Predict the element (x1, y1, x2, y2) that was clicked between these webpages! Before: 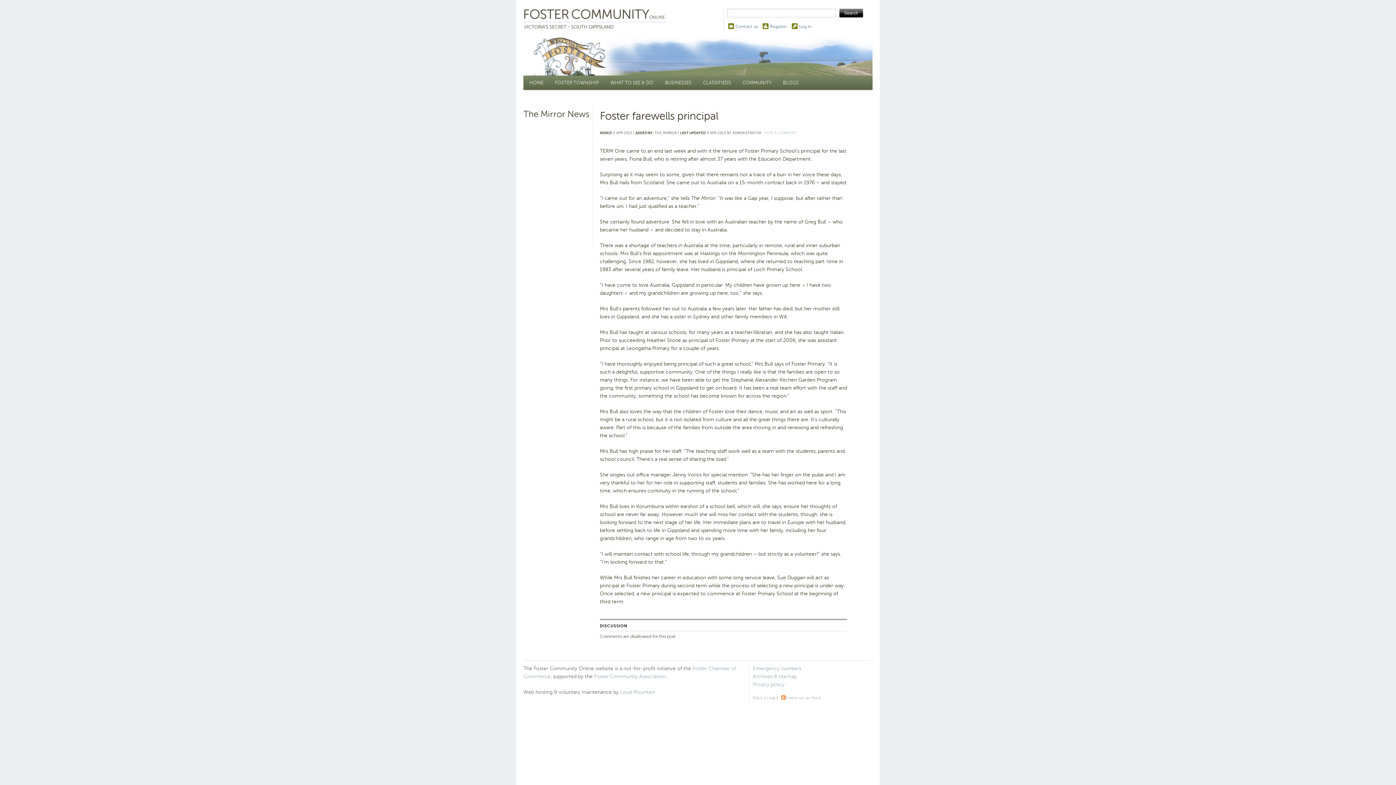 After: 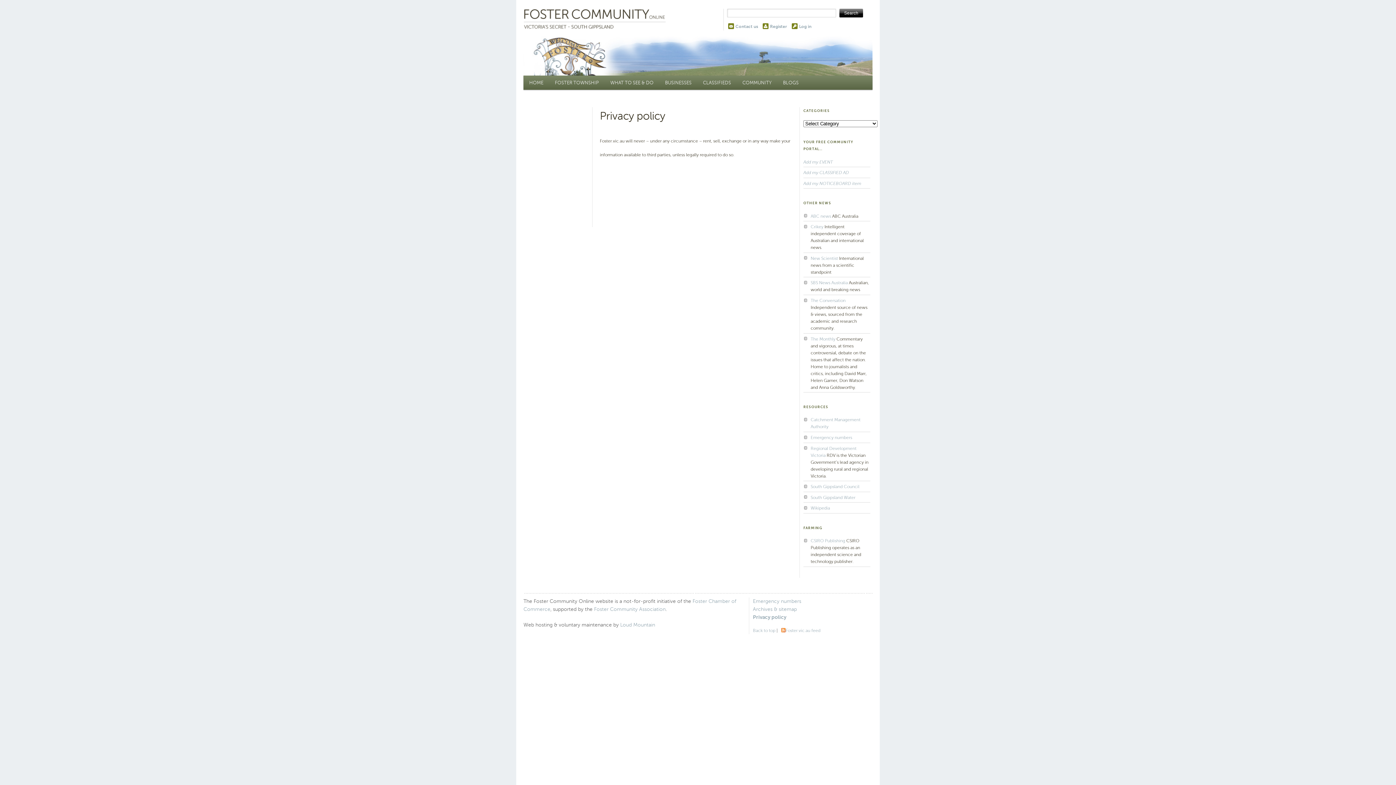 Action: bbox: (753, 681, 784, 688) label: Privacy policy